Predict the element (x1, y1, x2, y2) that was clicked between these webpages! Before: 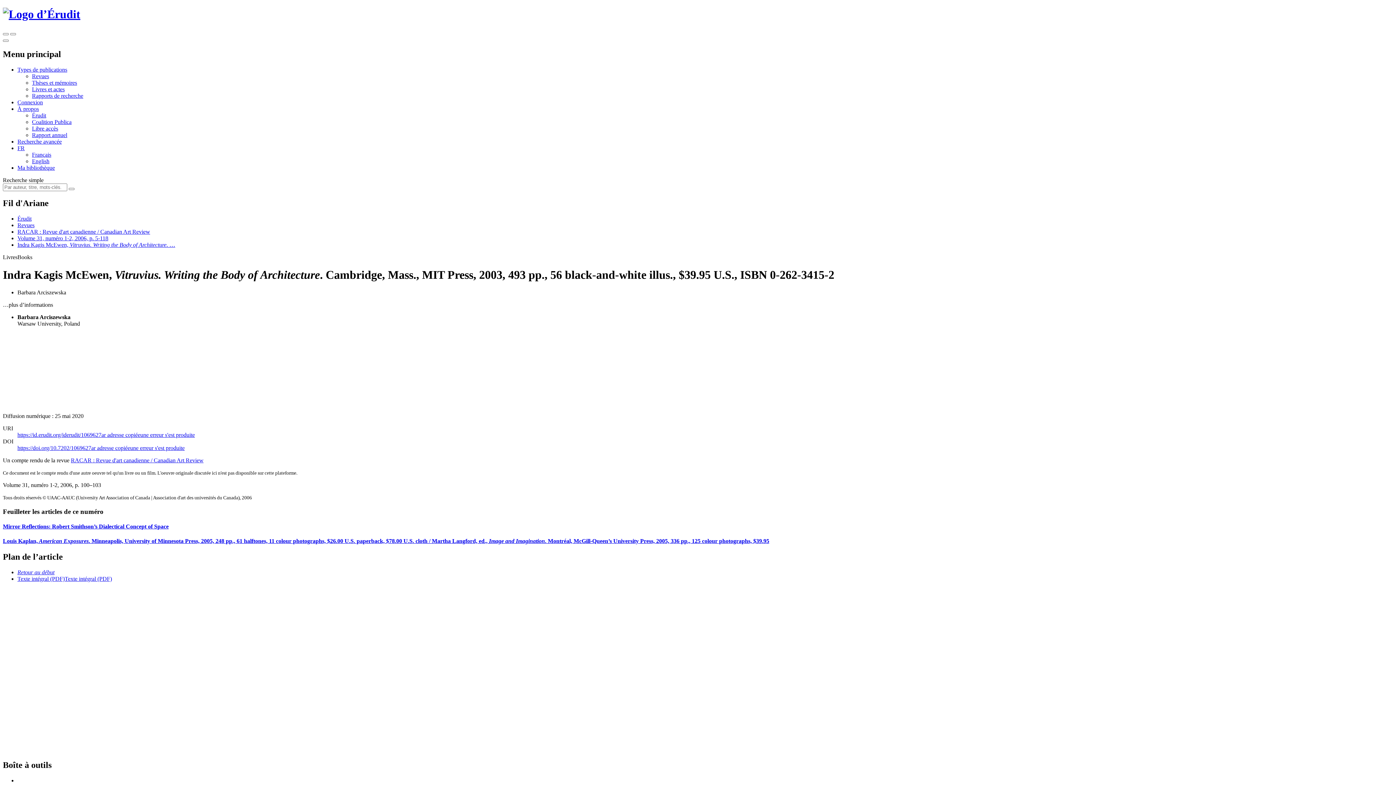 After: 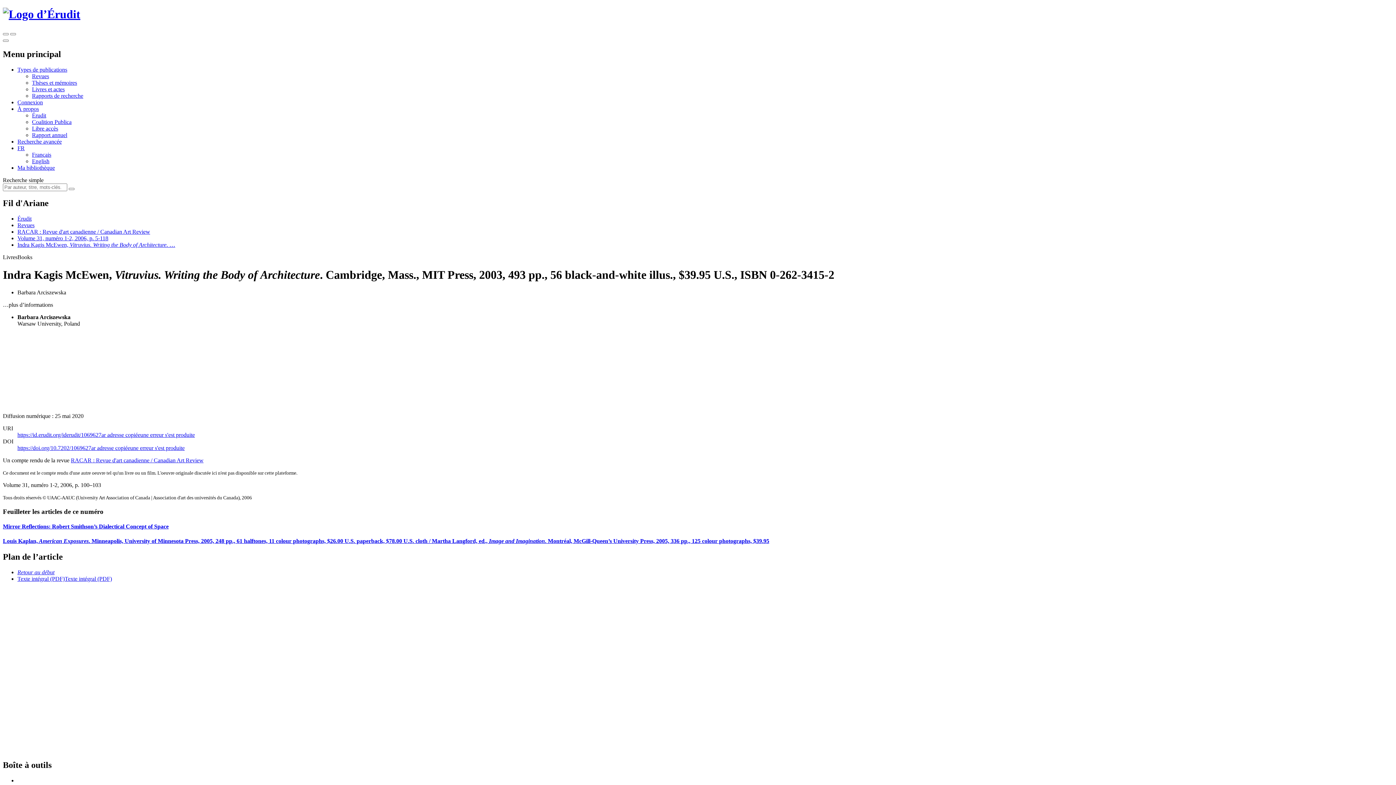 Action: bbox: (2, 746, 100, 753)